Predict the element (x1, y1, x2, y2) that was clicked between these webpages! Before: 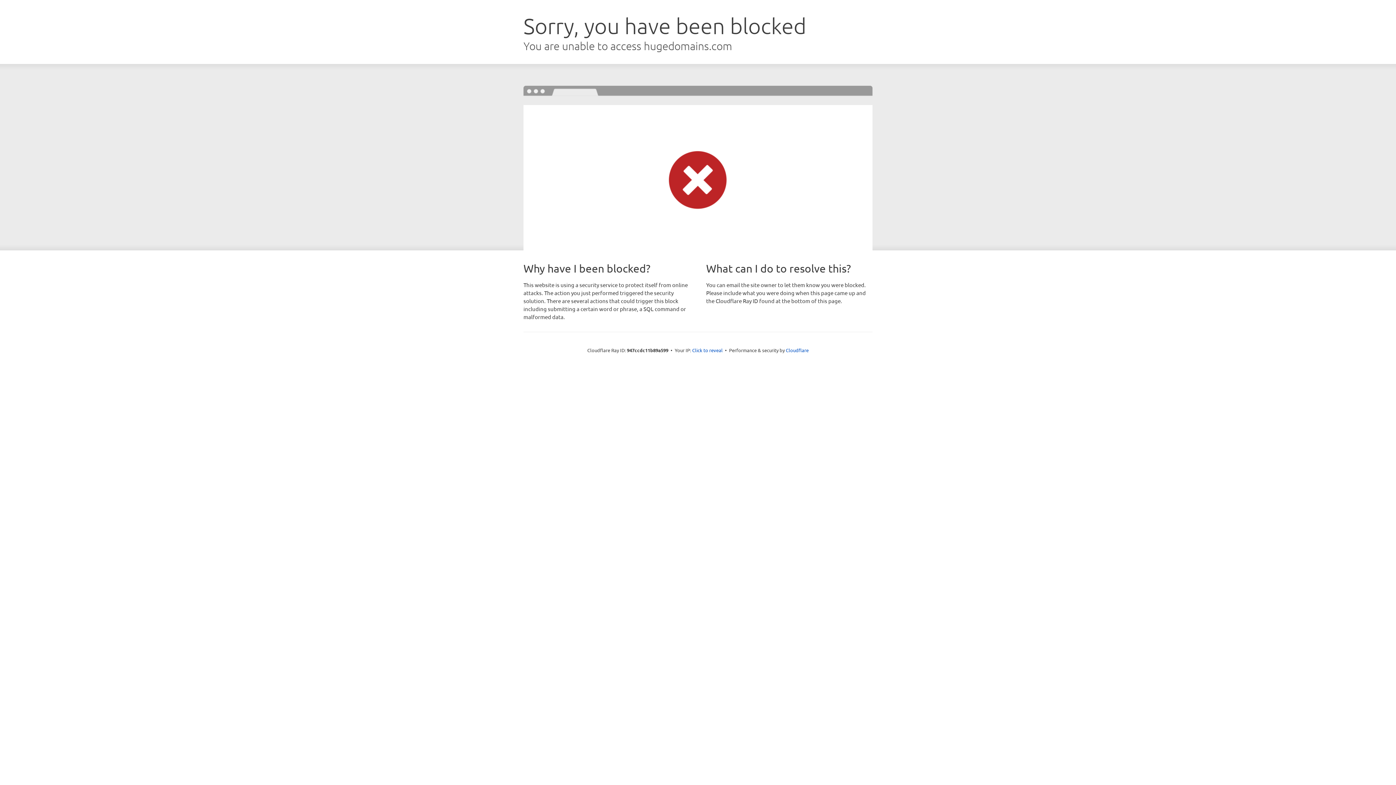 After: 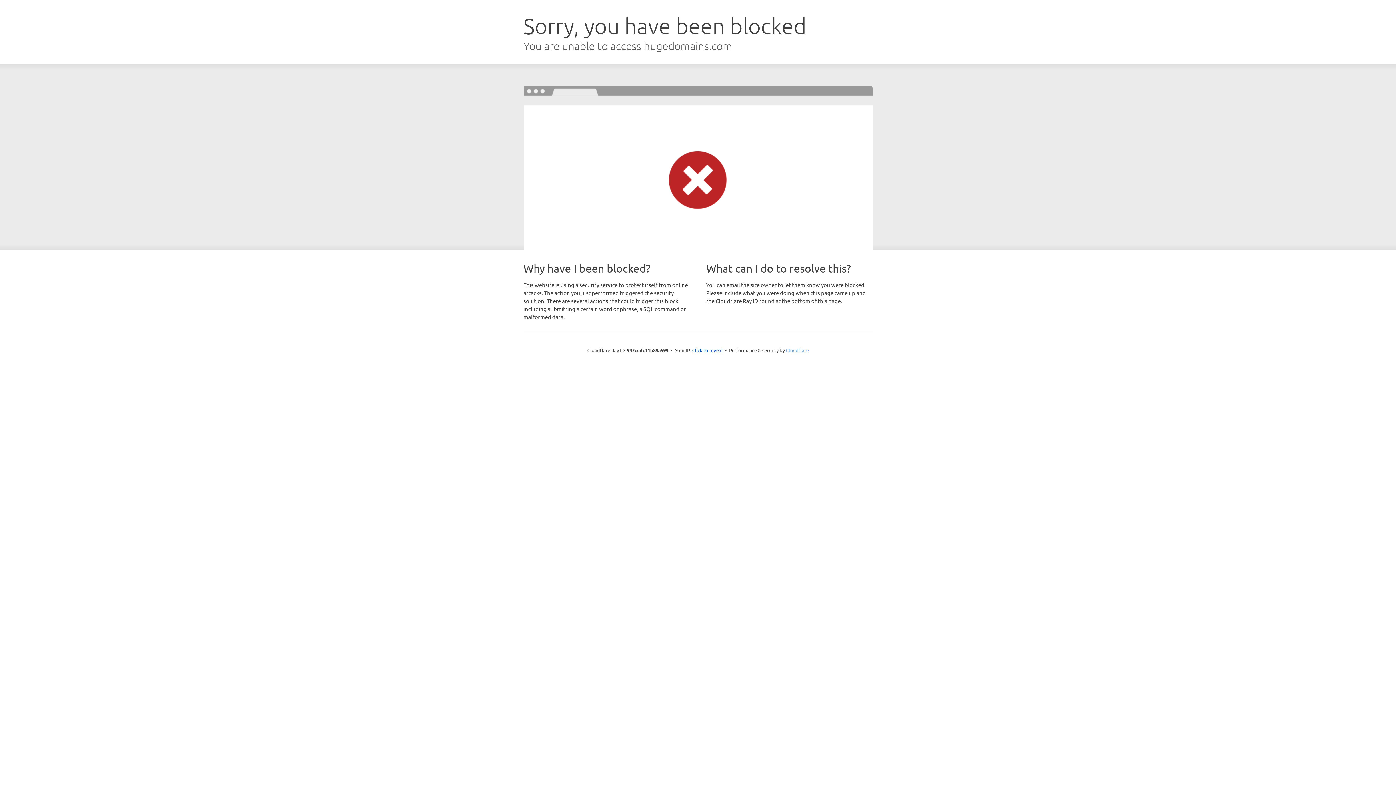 Action: label: Cloudflare bbox: (786, 347, 808, 353)